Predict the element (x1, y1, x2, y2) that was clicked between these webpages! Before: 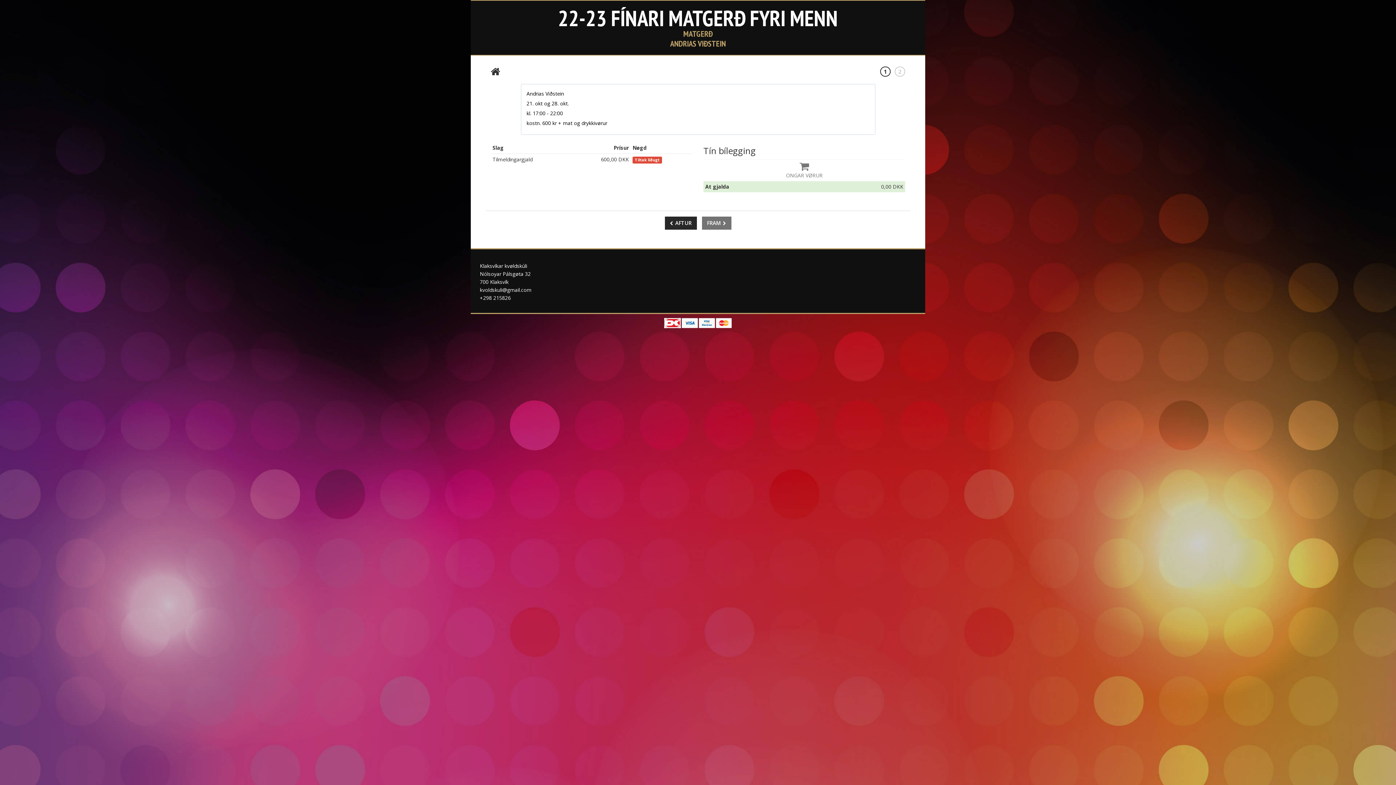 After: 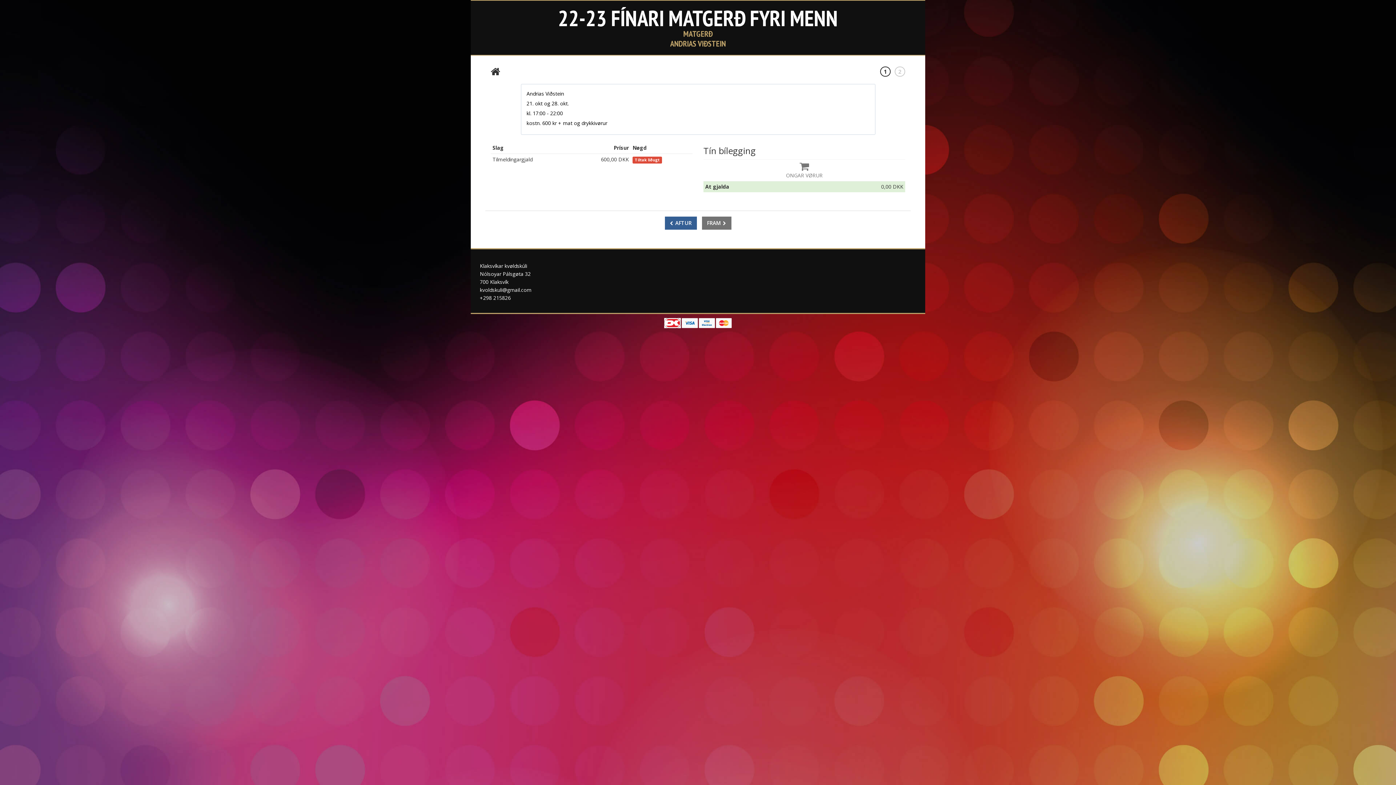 Action: bbox: (664, 216, 696, 229) label:  AFTUR